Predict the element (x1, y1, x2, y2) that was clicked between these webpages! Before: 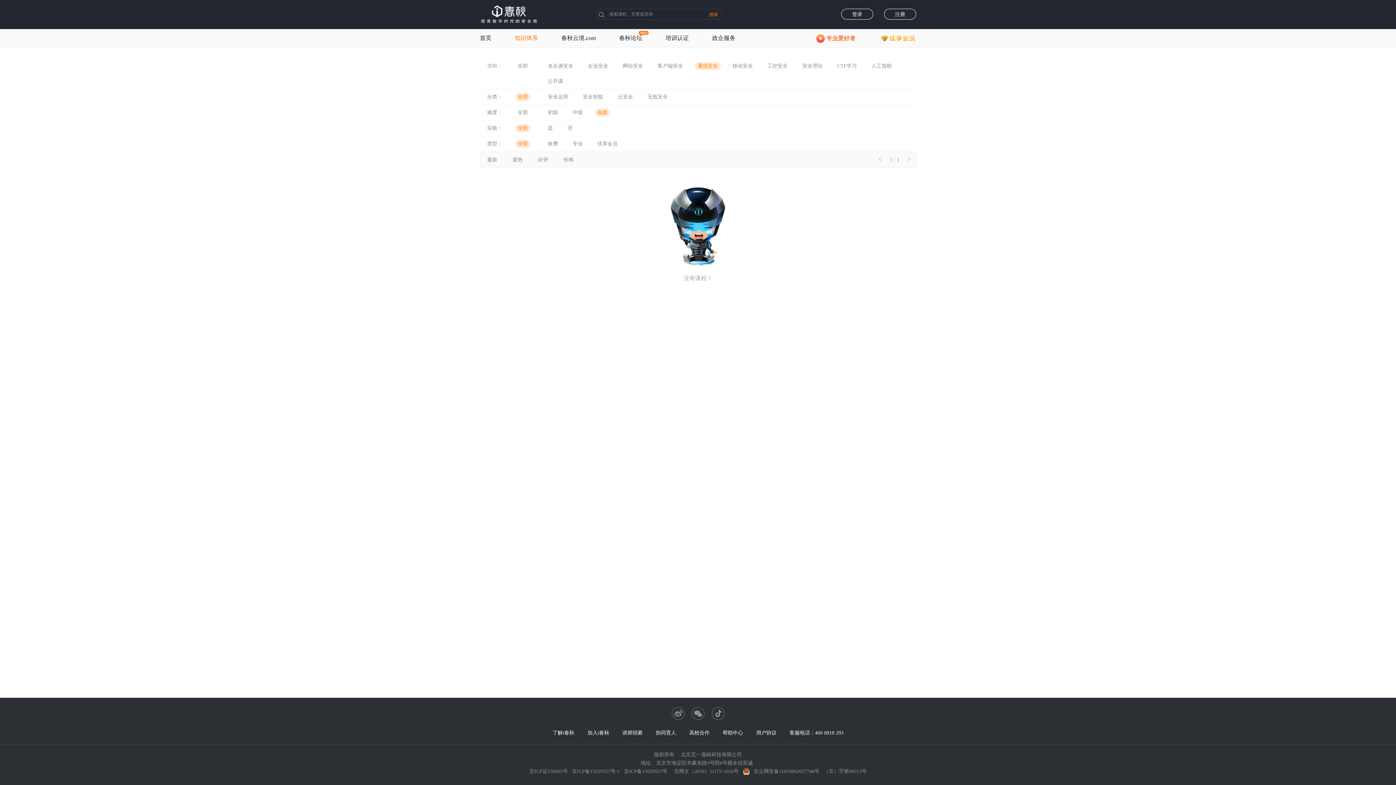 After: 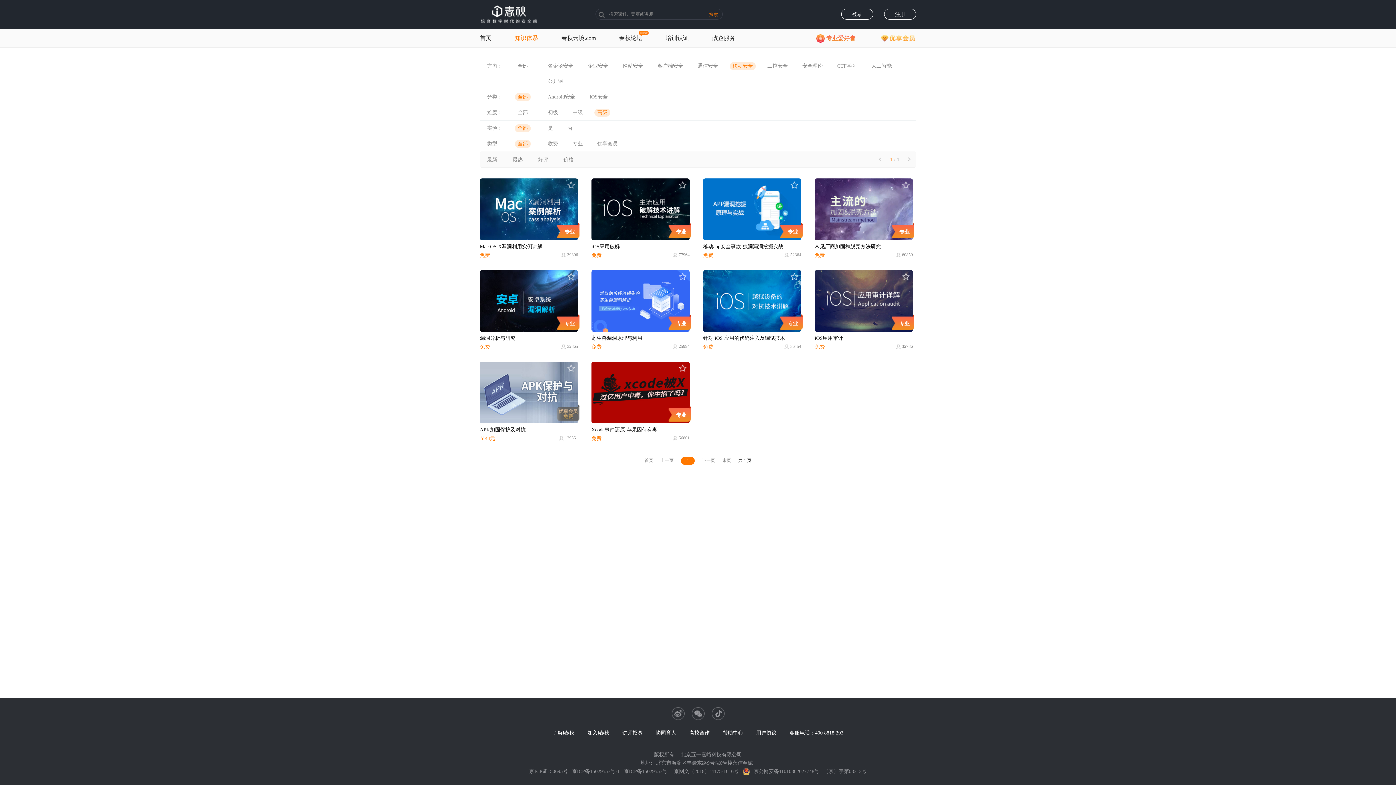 Action: bbox: (732, 63, 753, 68) label: 移动安全